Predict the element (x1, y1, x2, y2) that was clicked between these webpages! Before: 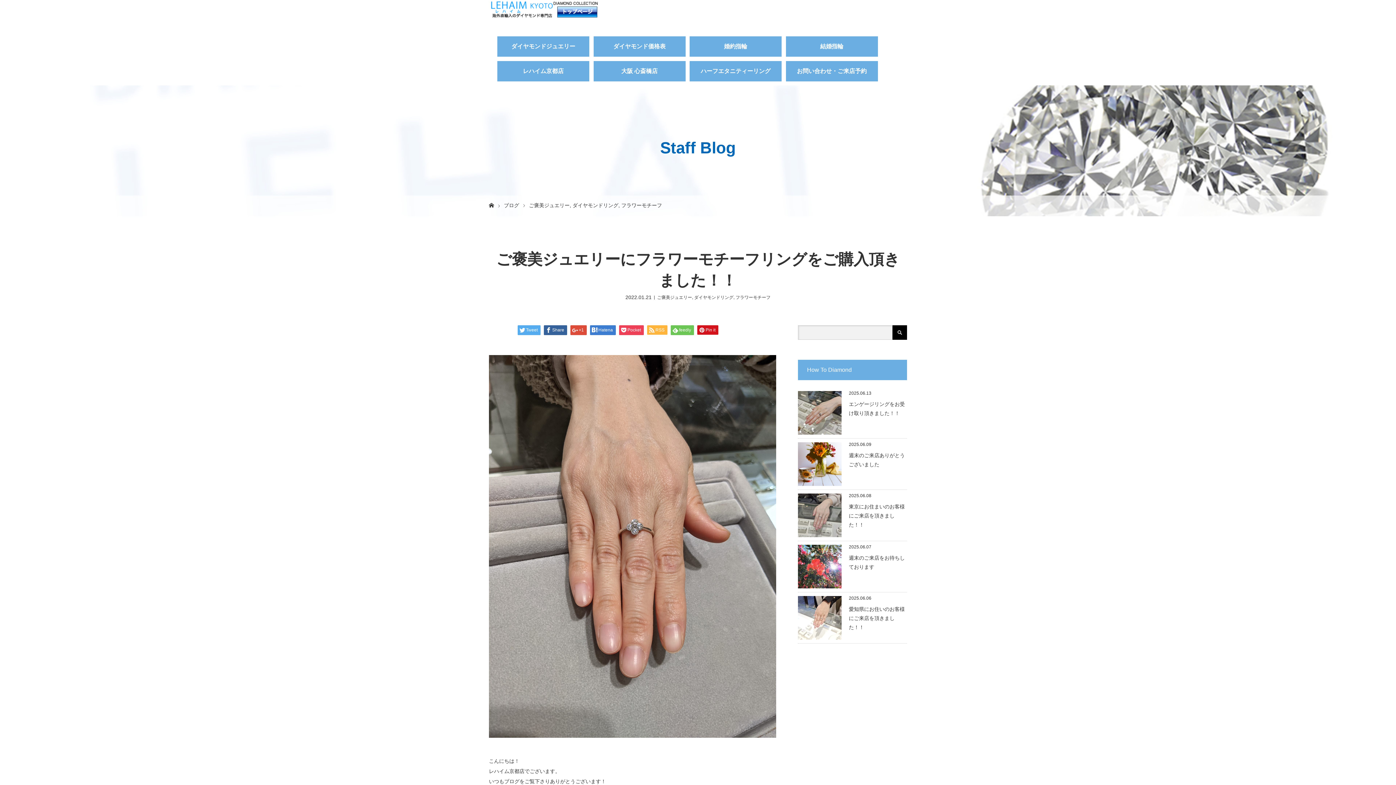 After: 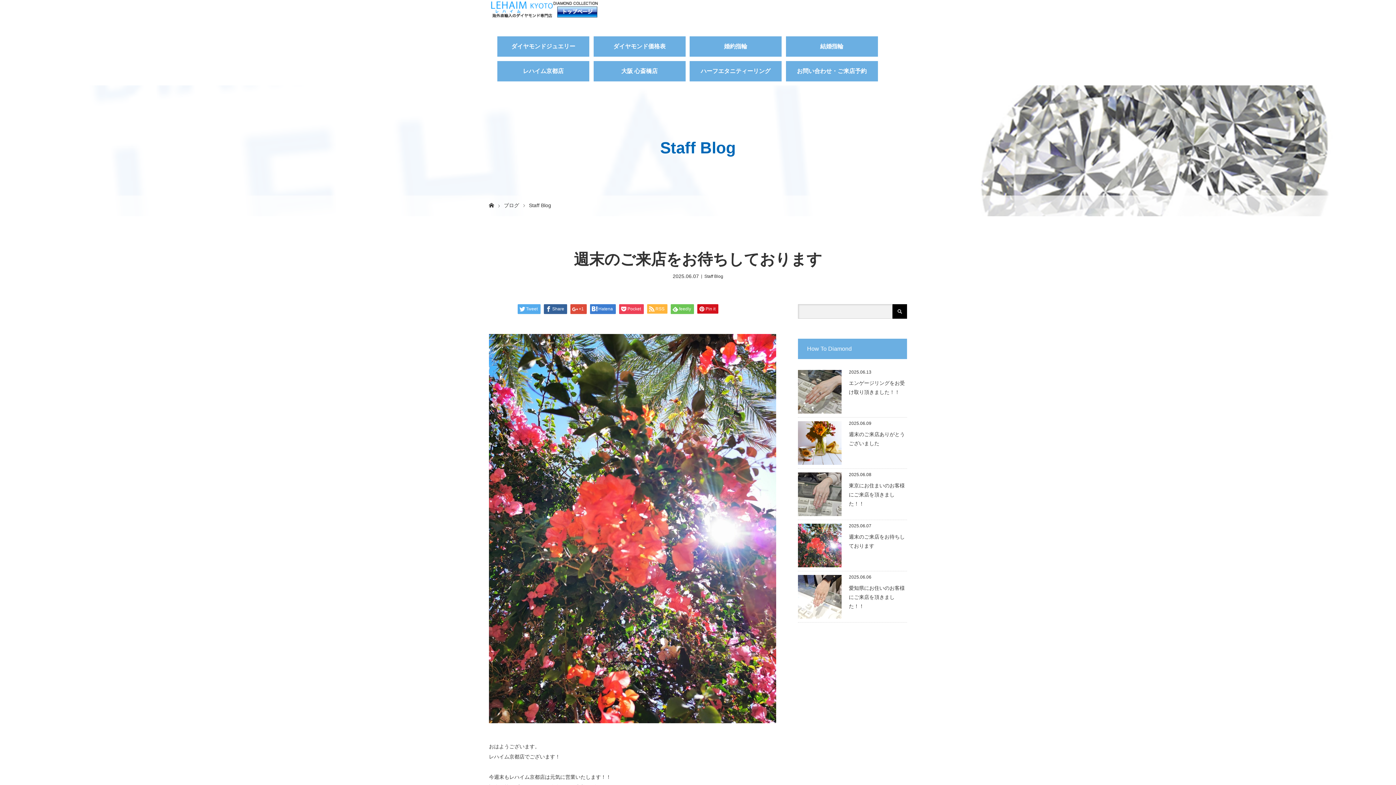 Action: bbox: (798, 545, 841, 588)